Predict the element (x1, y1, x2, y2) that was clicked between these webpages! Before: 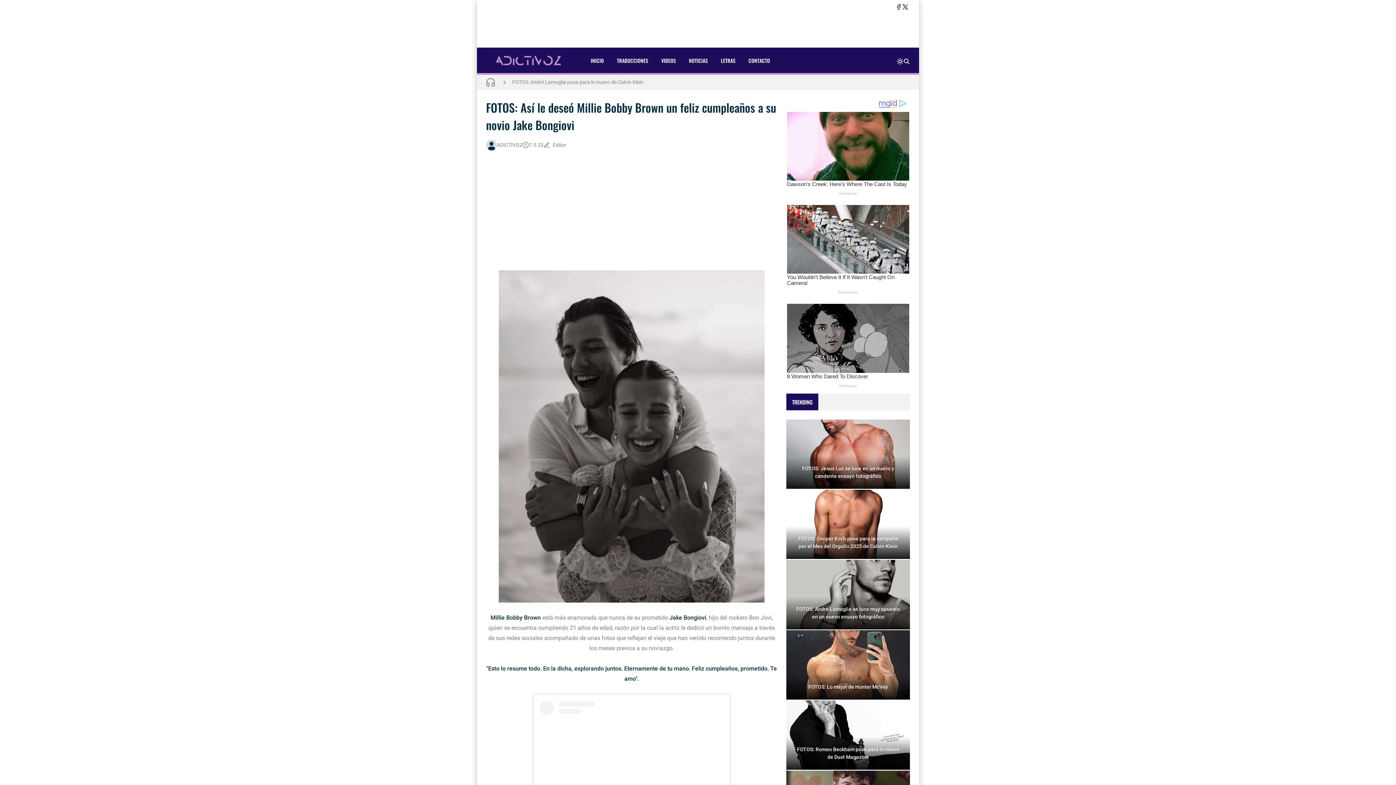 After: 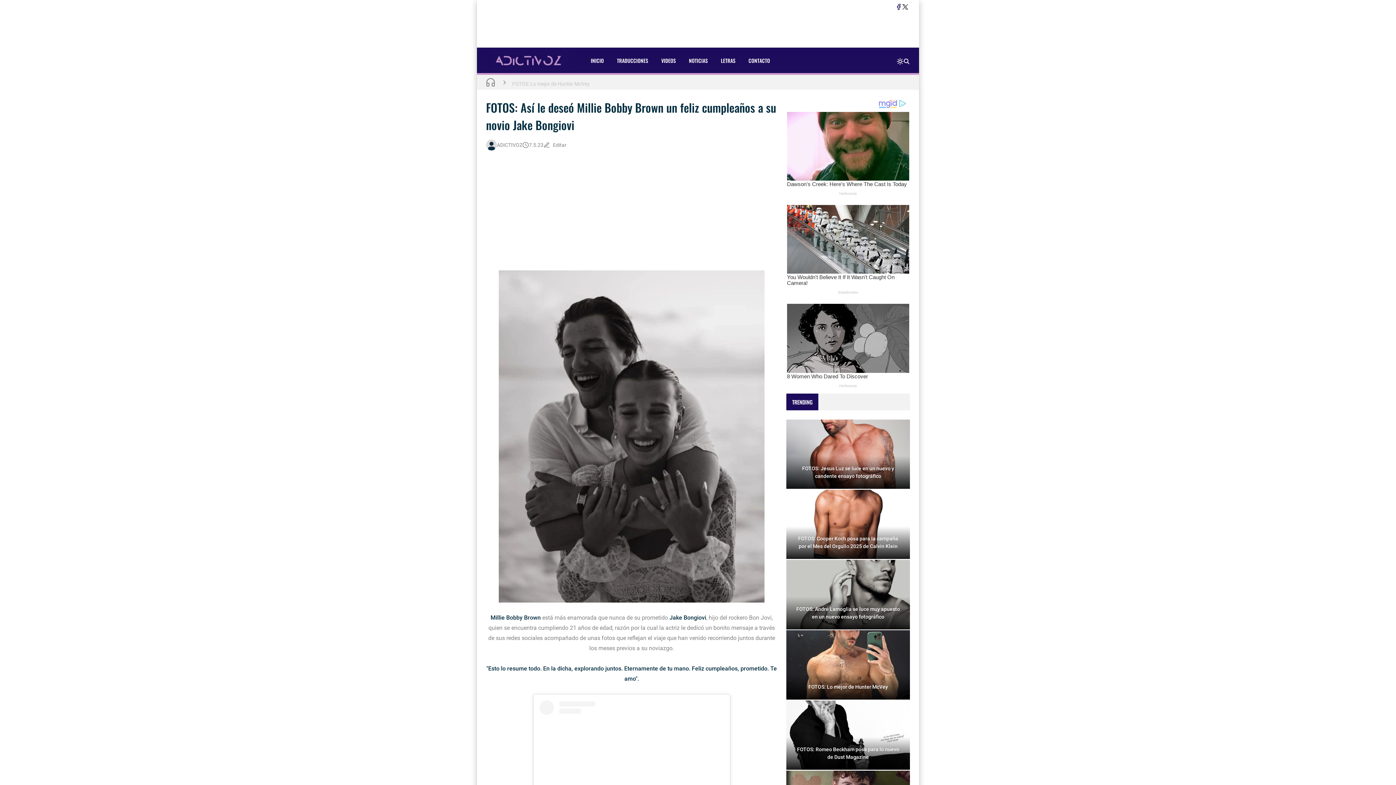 Action: bbox: (895, 3, 902, 10) label: facebook